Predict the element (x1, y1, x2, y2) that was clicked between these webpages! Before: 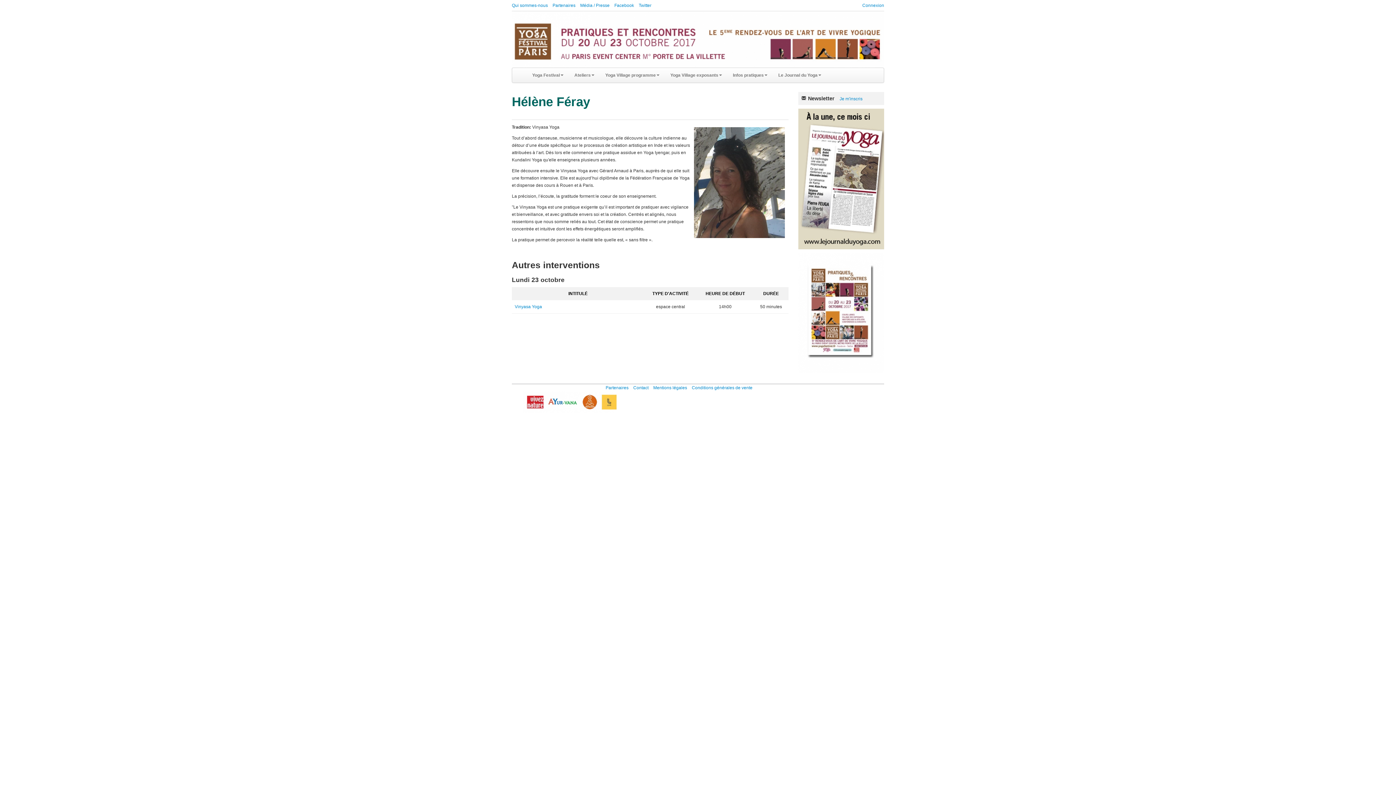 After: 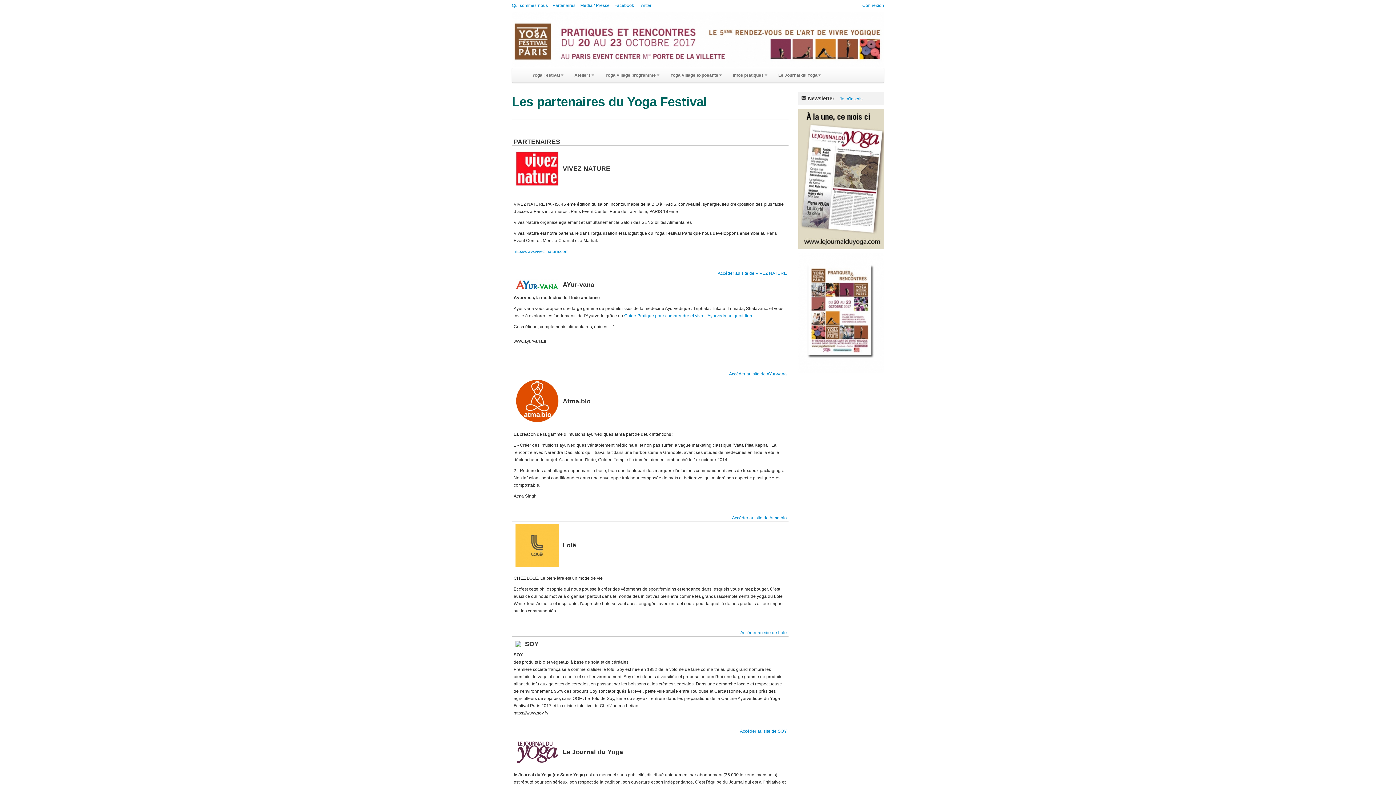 Action: label: Partenaires bbox: (552, 2, 575, 8)